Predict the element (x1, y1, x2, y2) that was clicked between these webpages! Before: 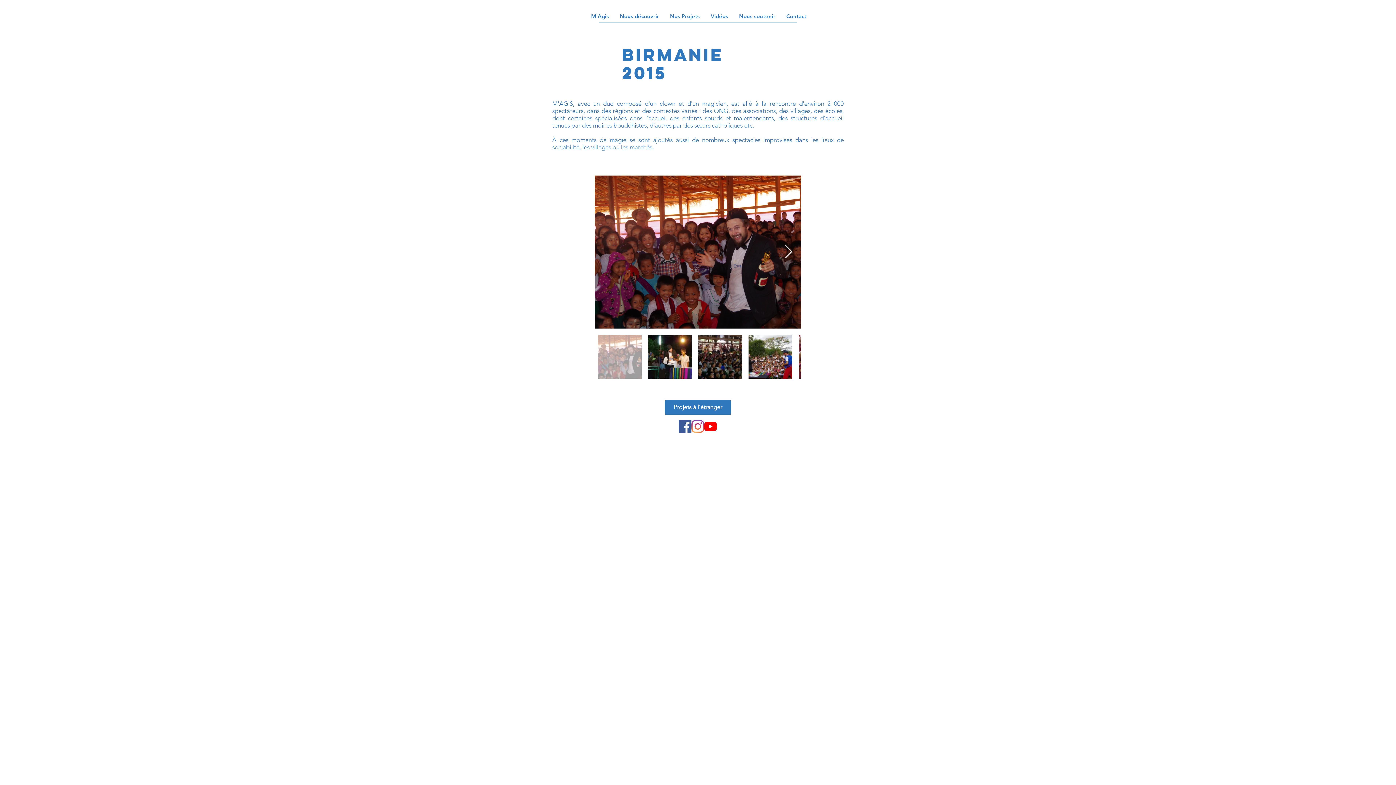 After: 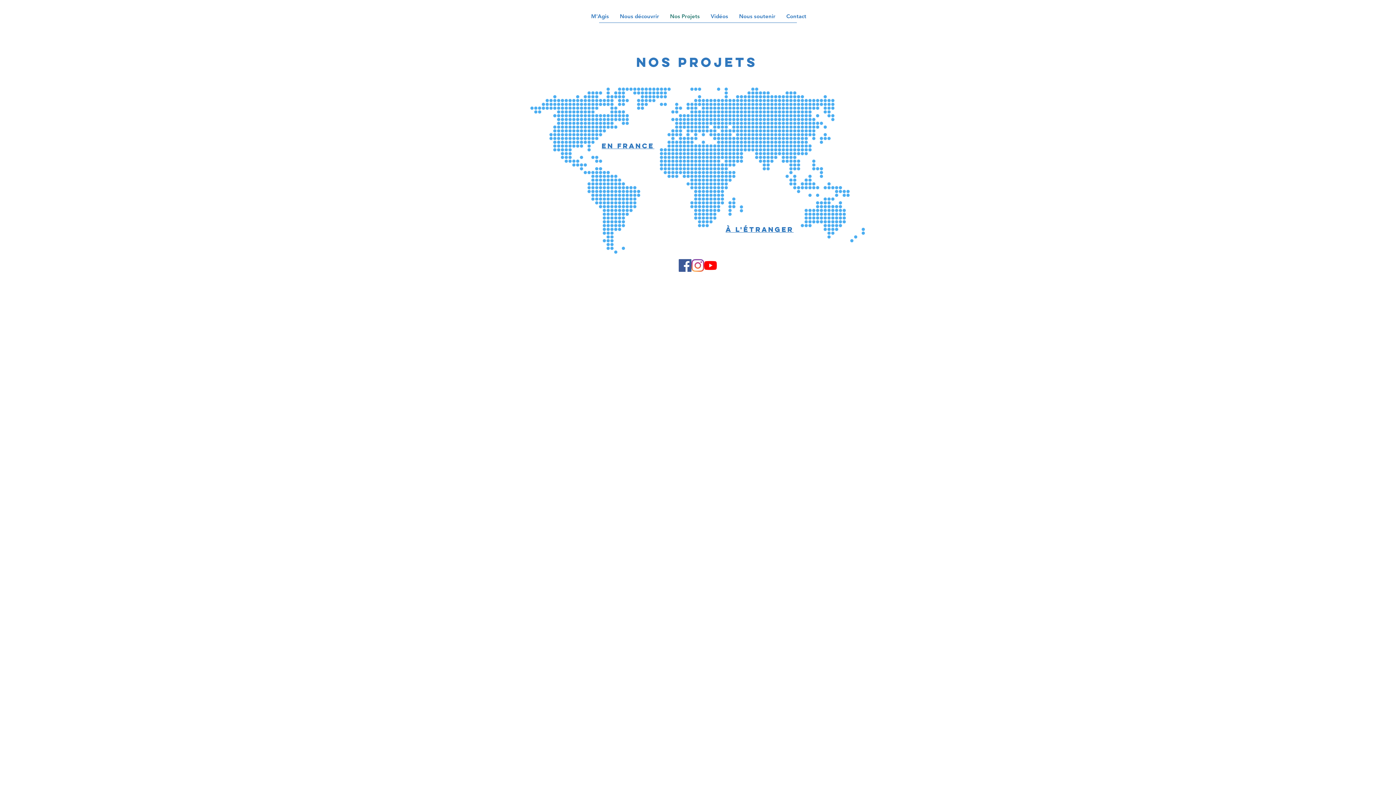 Action: label: Nos Projets bbox: (664, 7, 705, 25)